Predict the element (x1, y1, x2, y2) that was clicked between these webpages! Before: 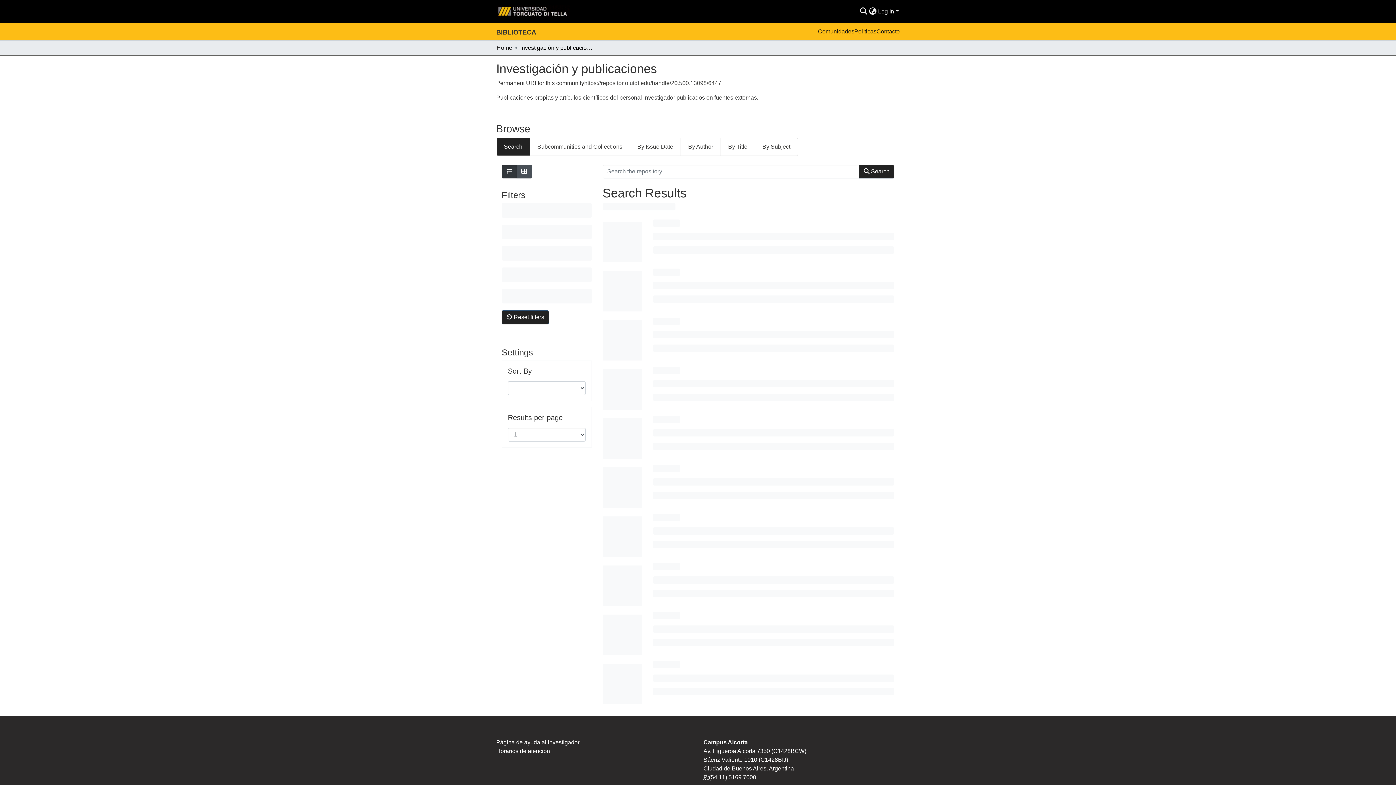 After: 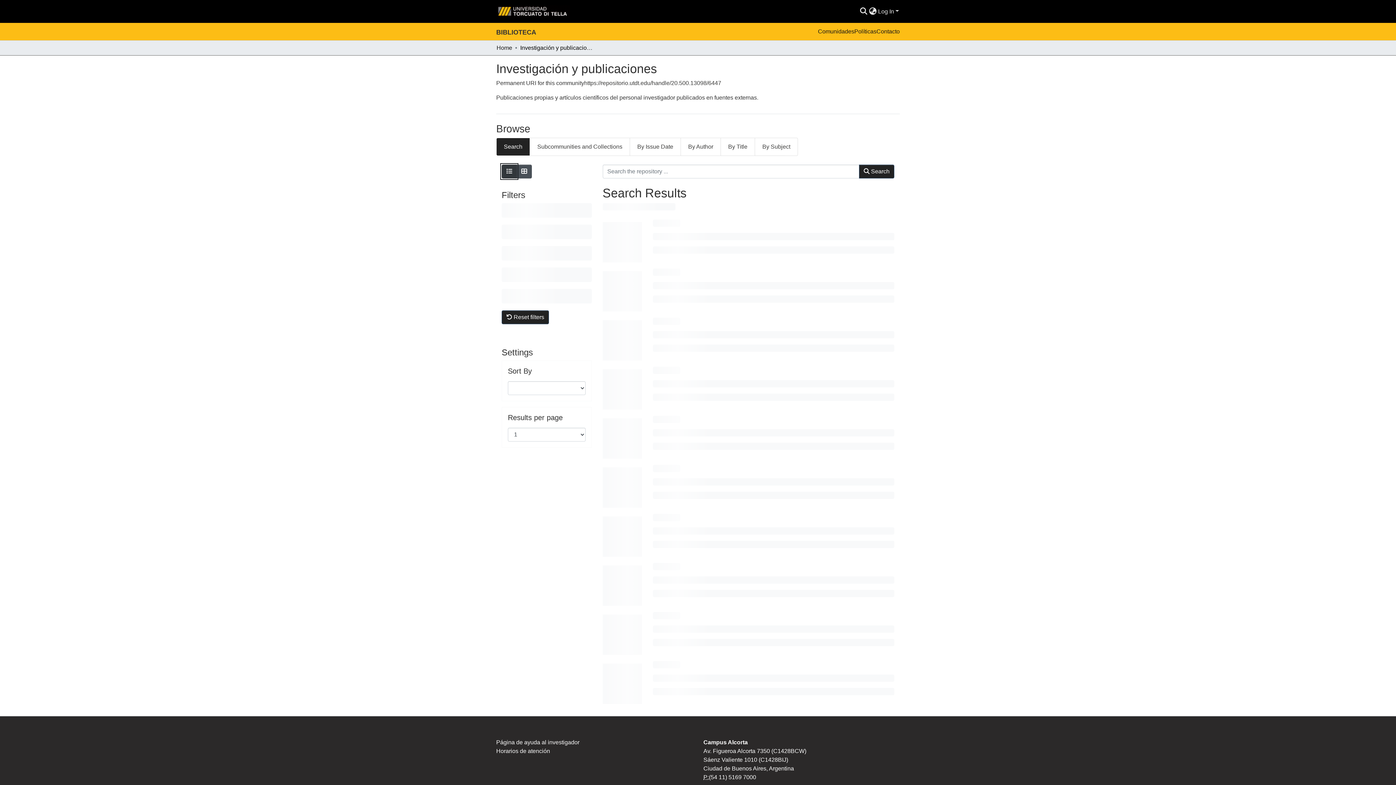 Action: label: Show as list bbox: (501, 164, 517, 178)